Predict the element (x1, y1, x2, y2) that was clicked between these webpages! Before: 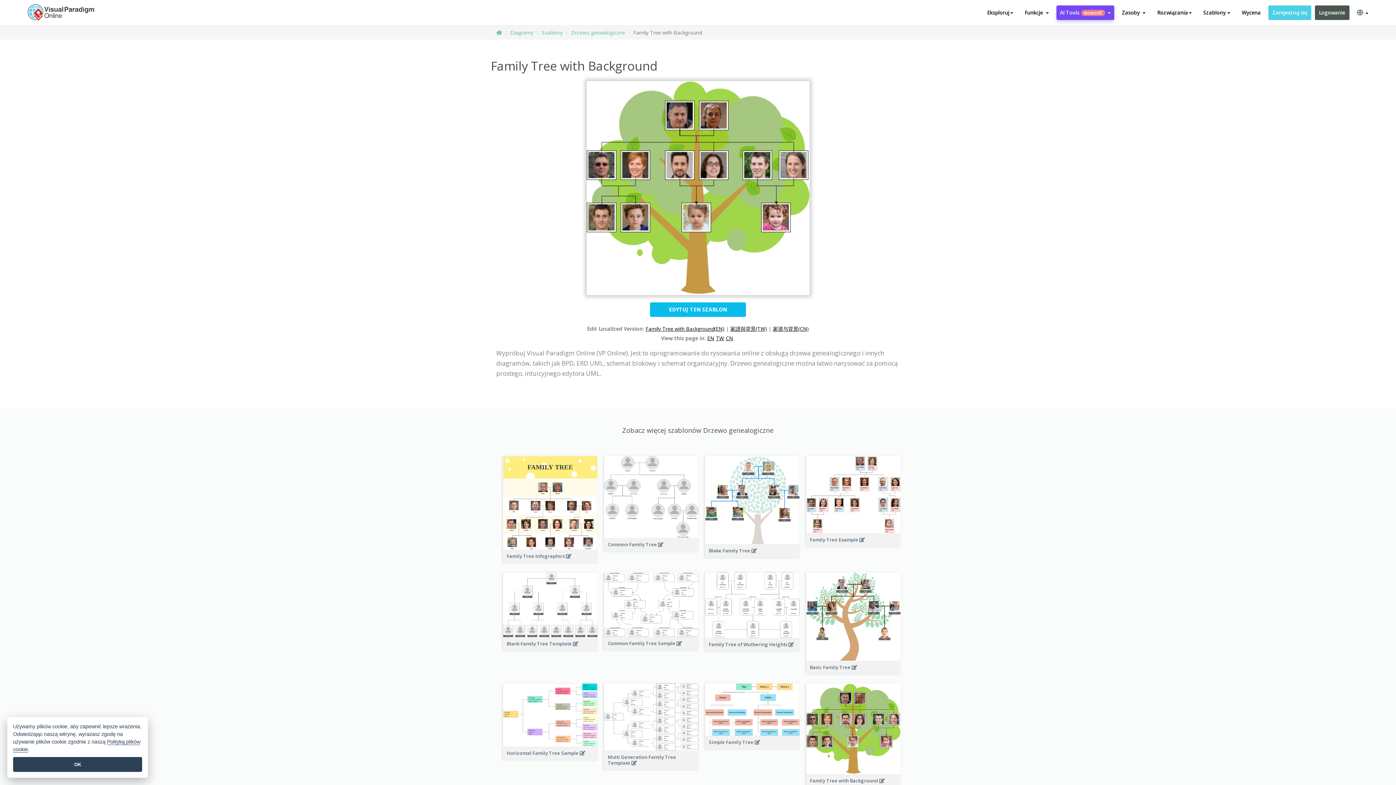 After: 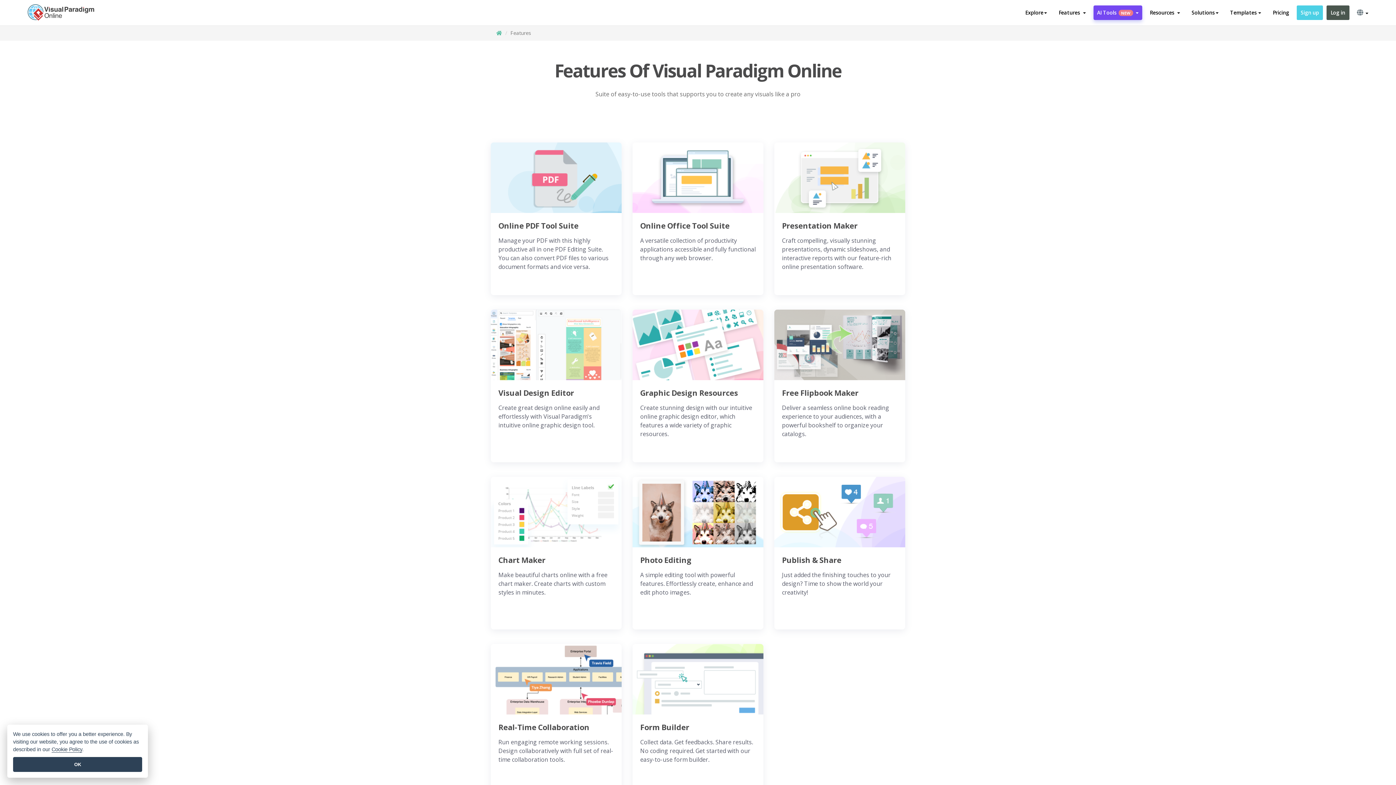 Action: bbox: (1021, 5, 1052, 20) label: Funkcje 